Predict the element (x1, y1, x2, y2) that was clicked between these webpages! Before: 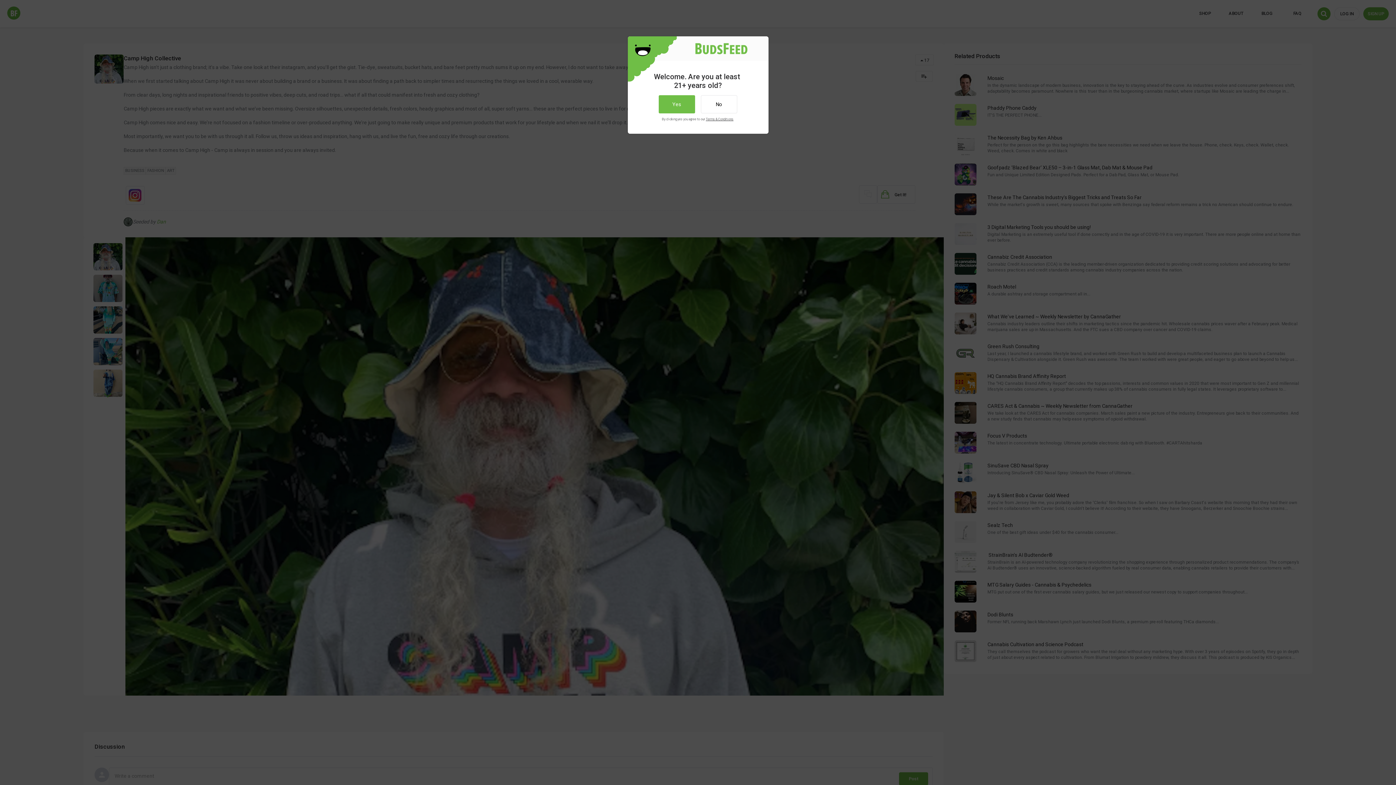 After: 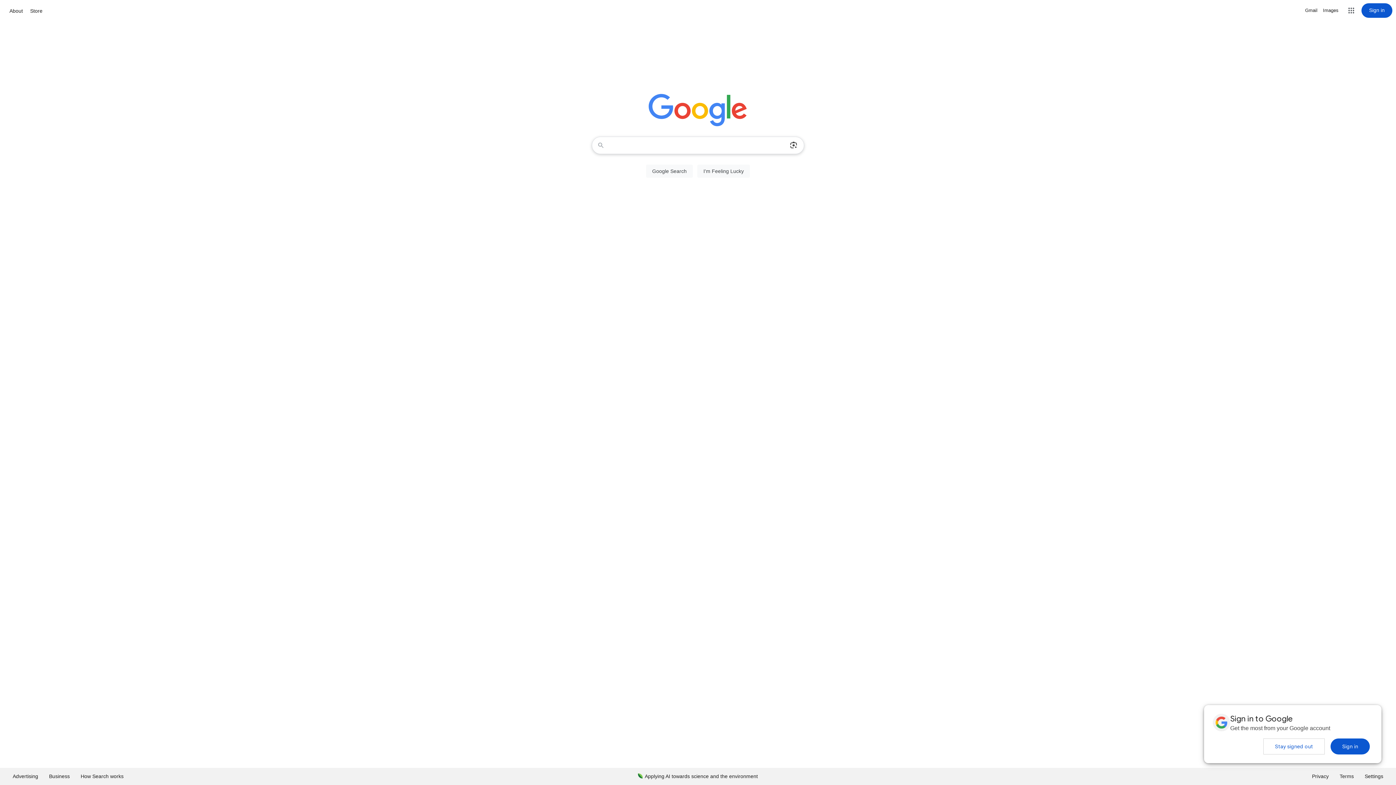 Action: label: No bbox: (700, 95, 737, 113)